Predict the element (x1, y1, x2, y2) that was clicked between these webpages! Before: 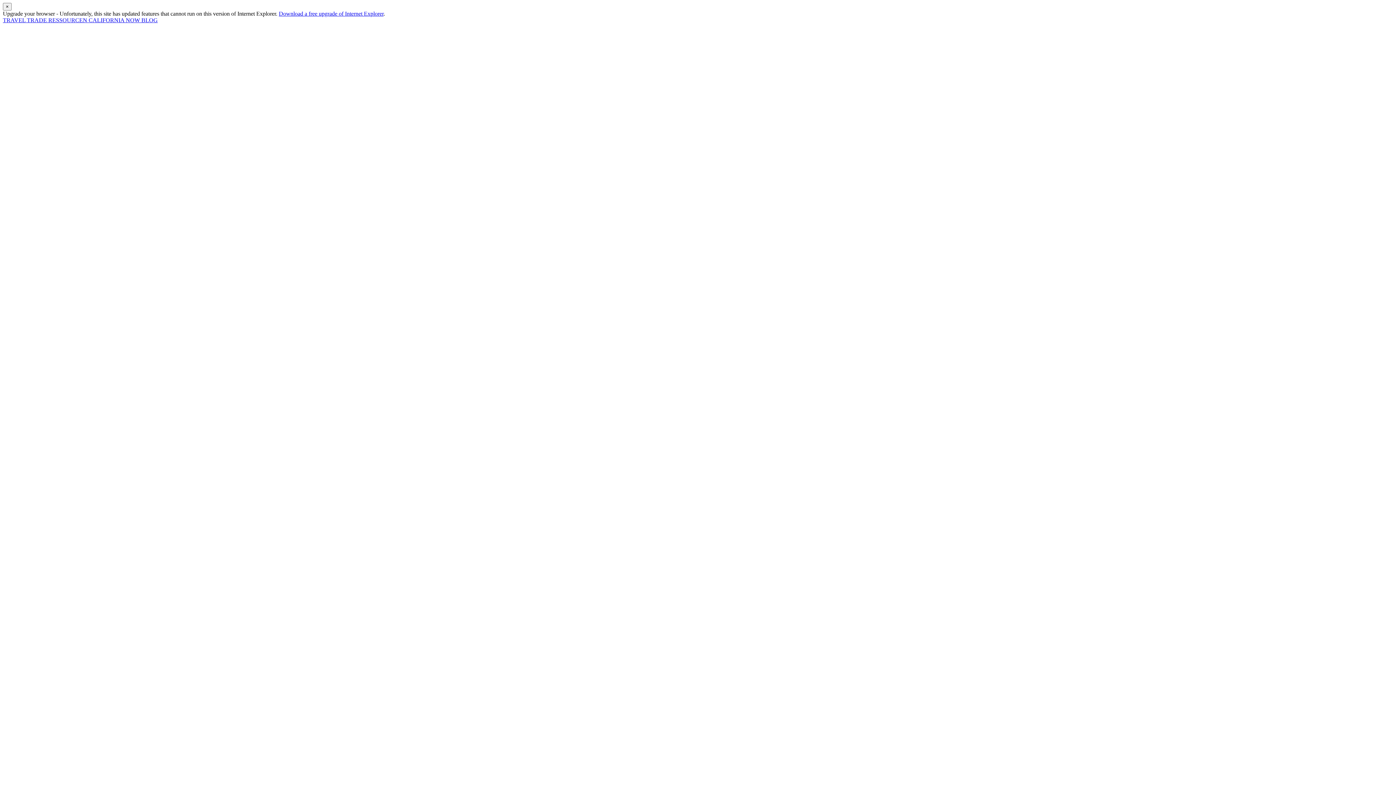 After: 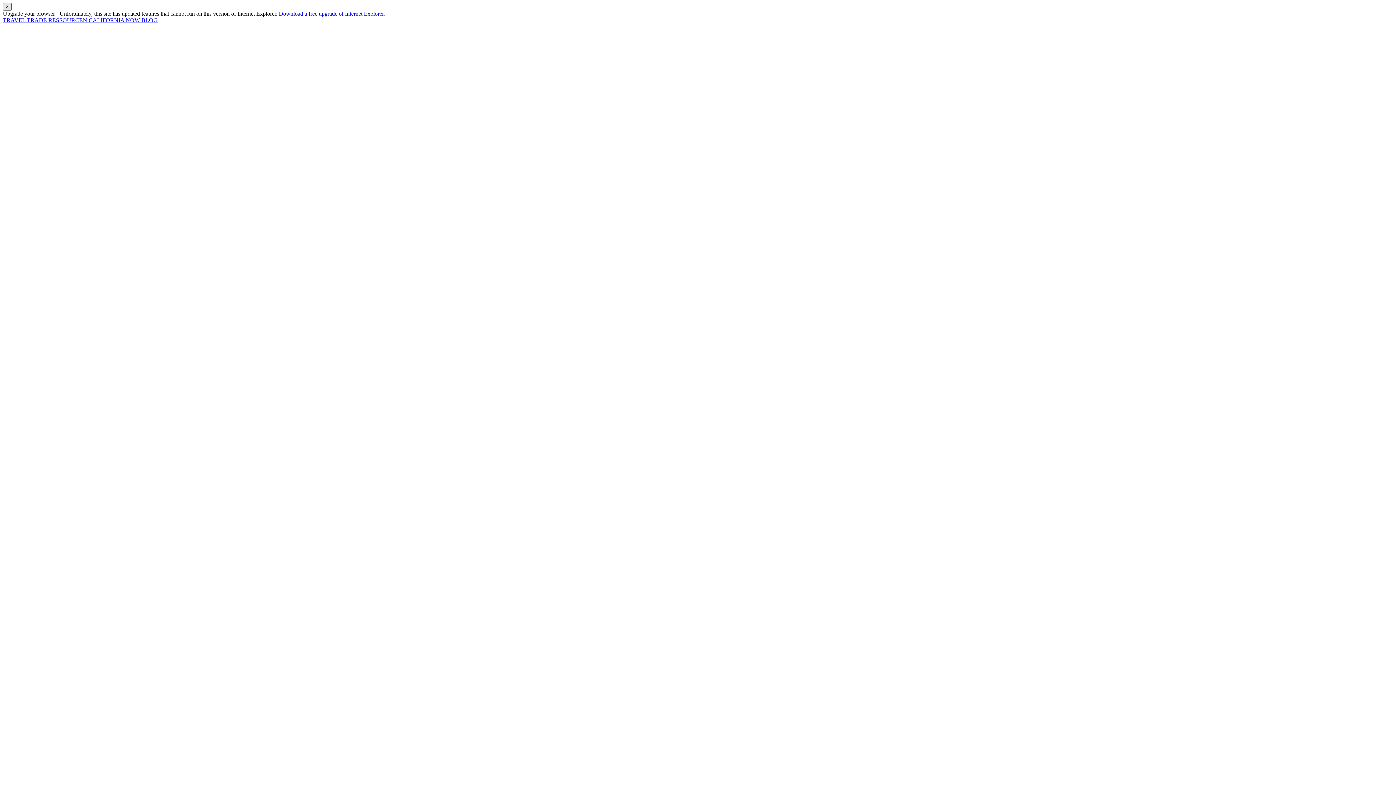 Action: label: Close this dialog window bbox: (2, 2, 11, 10)